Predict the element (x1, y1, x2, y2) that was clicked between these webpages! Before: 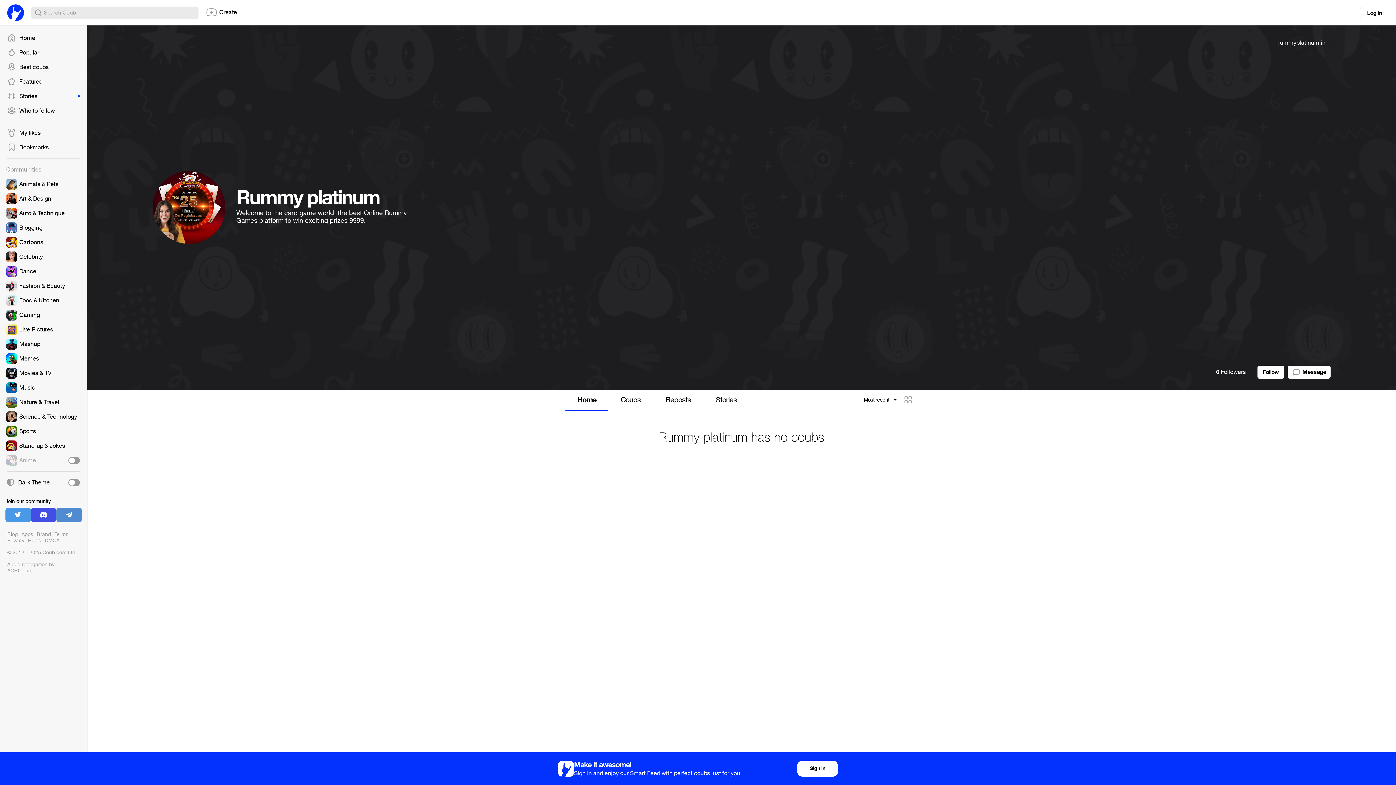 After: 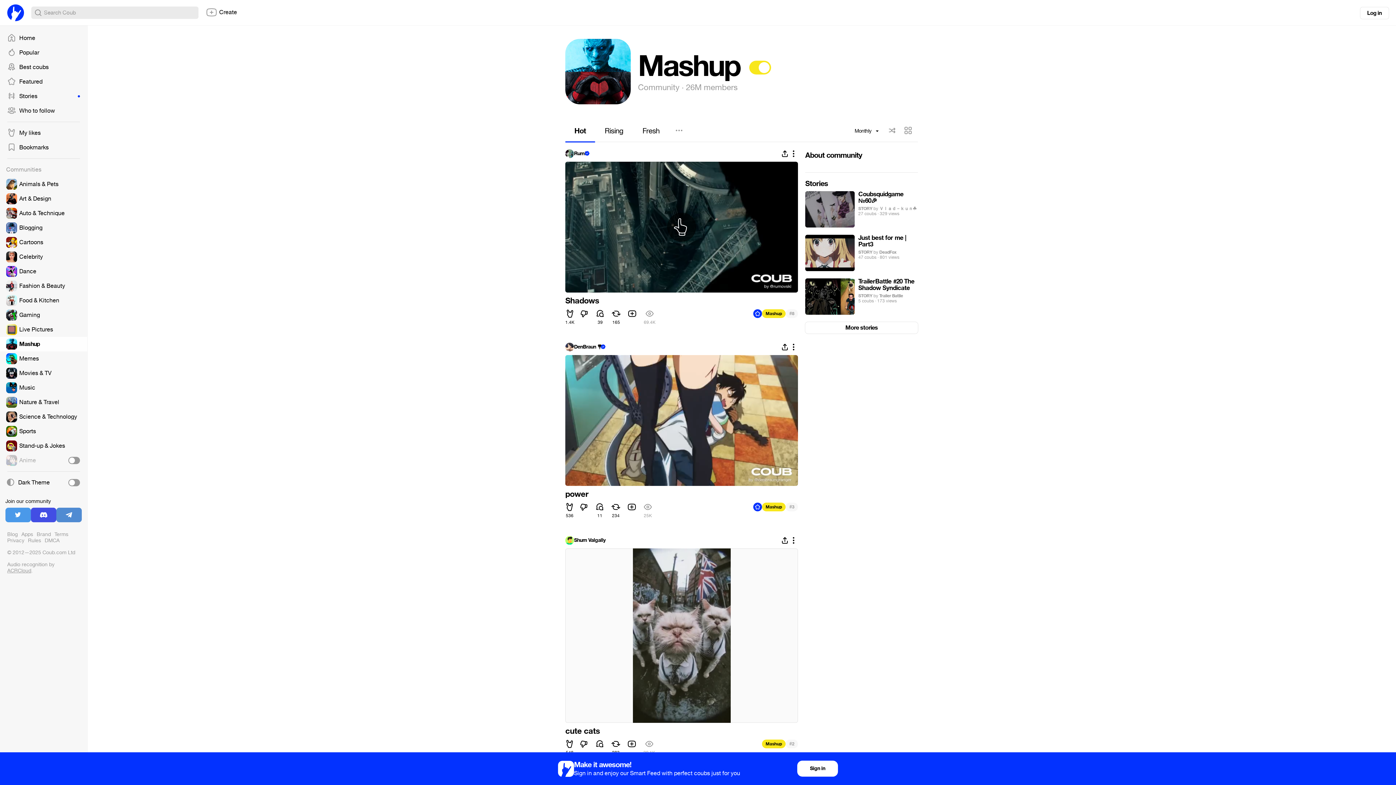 Action: bbox: (0, 337, 87, 351)